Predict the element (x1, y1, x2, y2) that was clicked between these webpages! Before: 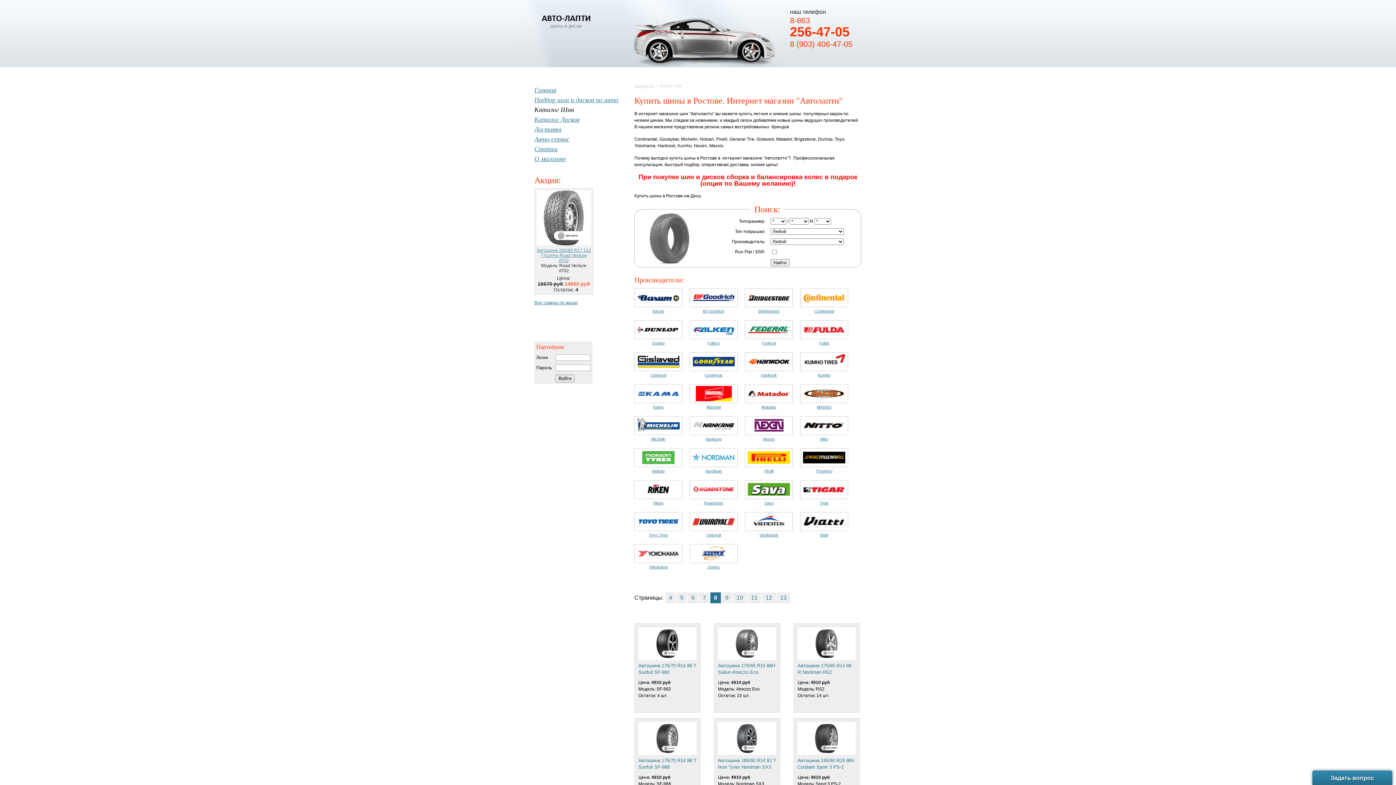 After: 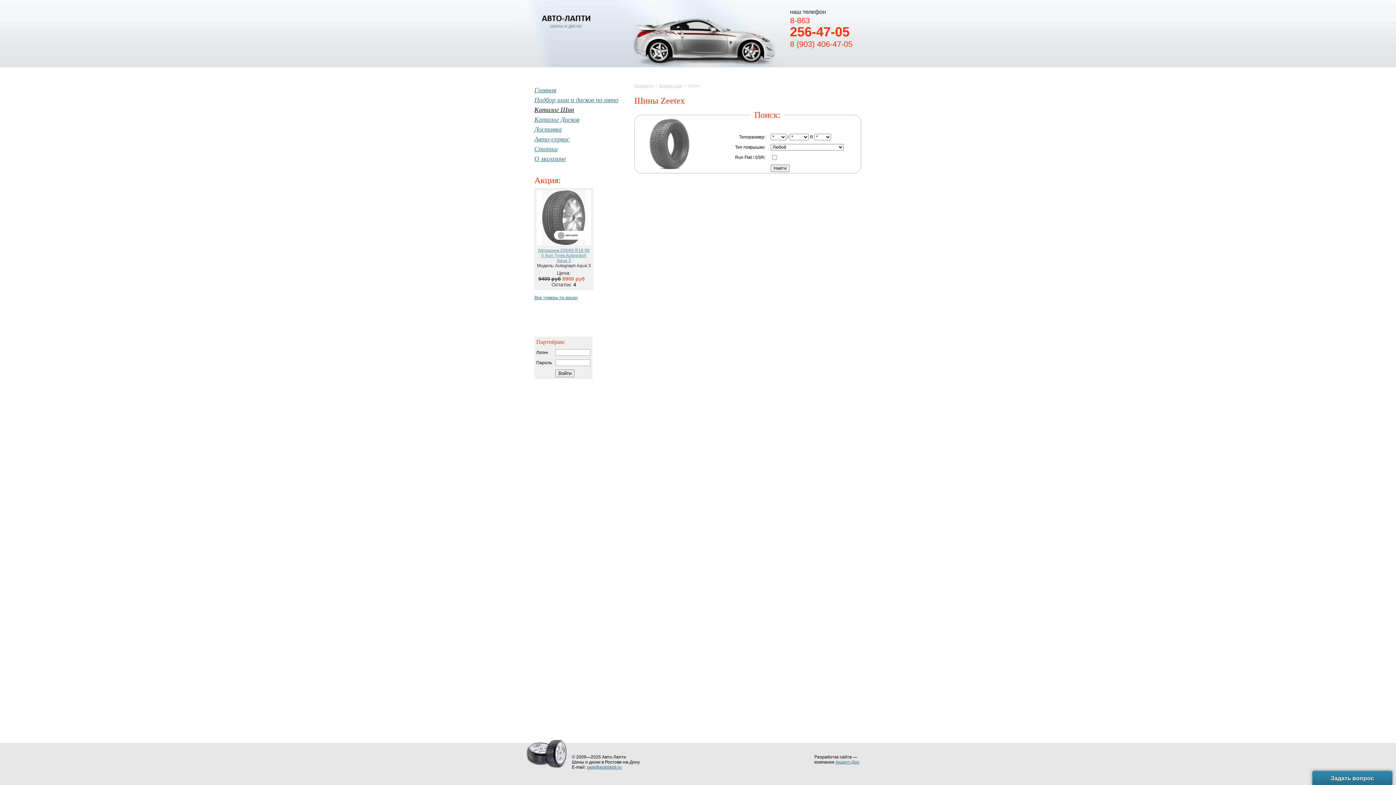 Action: label: Zeetex bbox: (689, 544, 737, 573)